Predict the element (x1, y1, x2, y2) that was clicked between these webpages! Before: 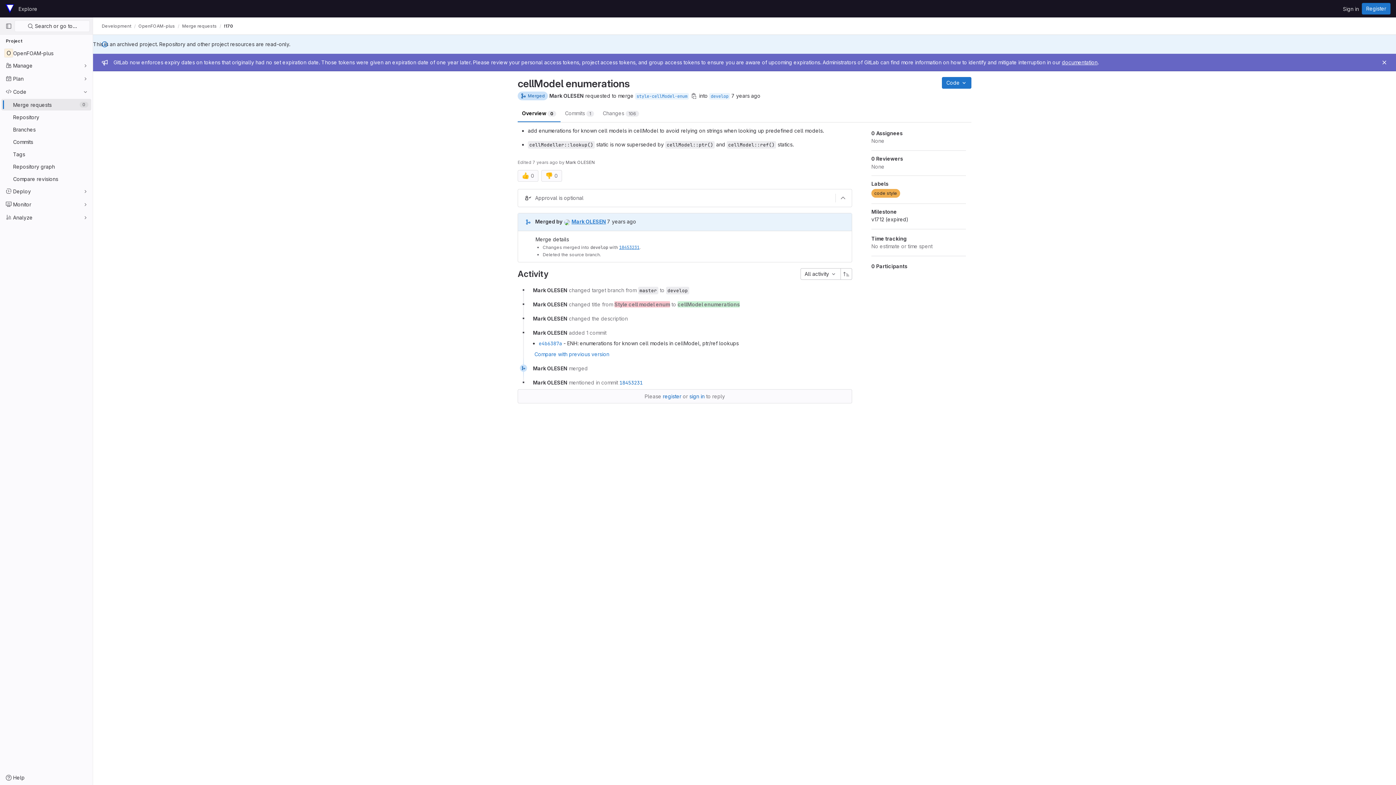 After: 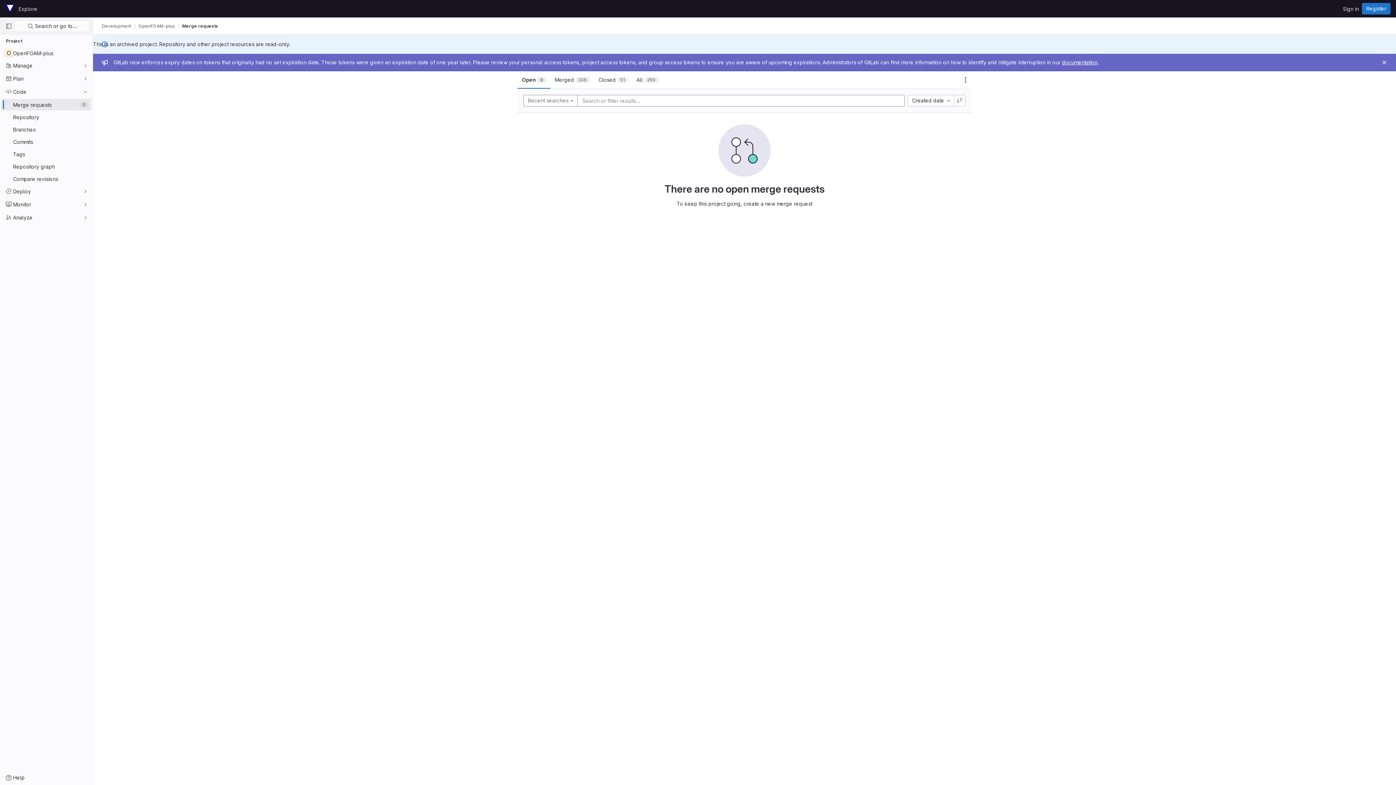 Action: label: Merge requests
0 bbox: (1, 98, 91, 110)